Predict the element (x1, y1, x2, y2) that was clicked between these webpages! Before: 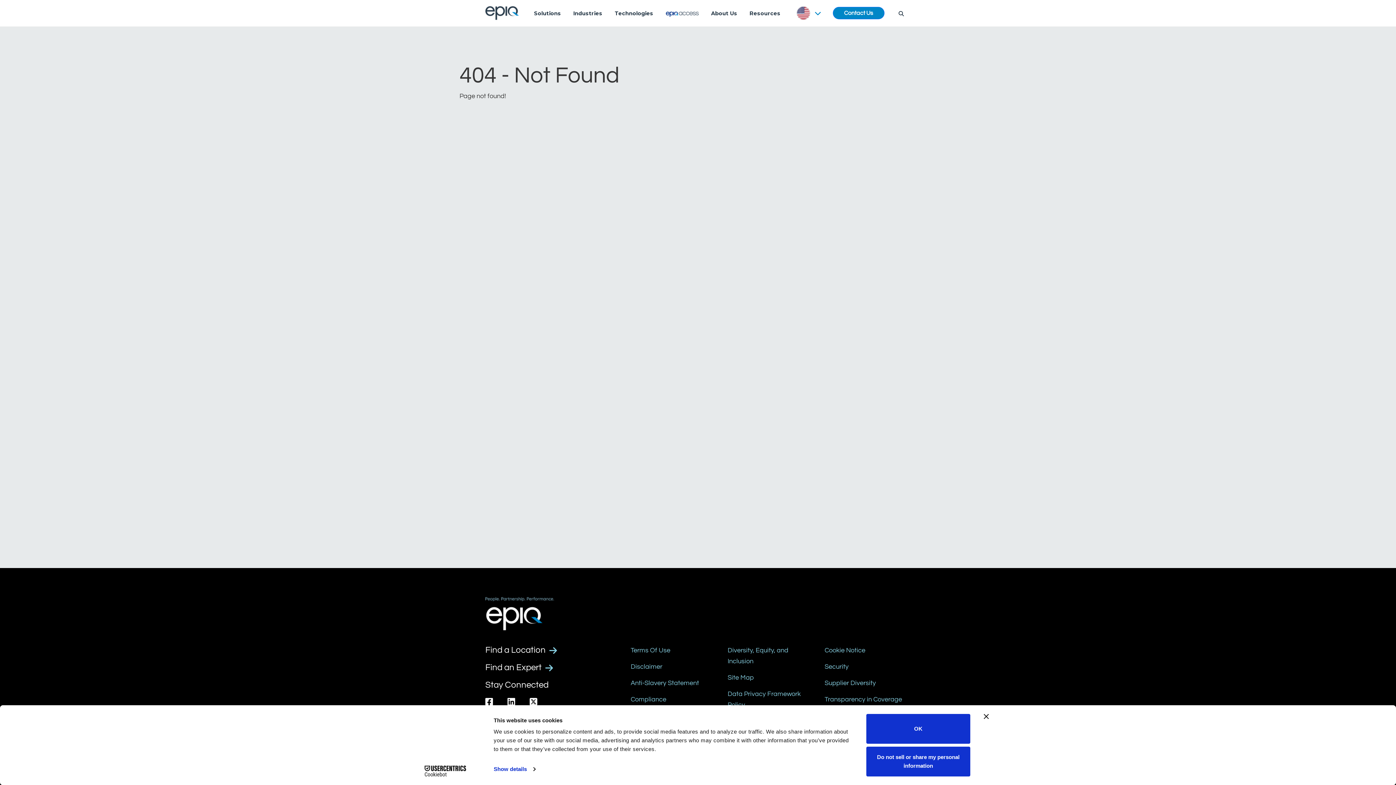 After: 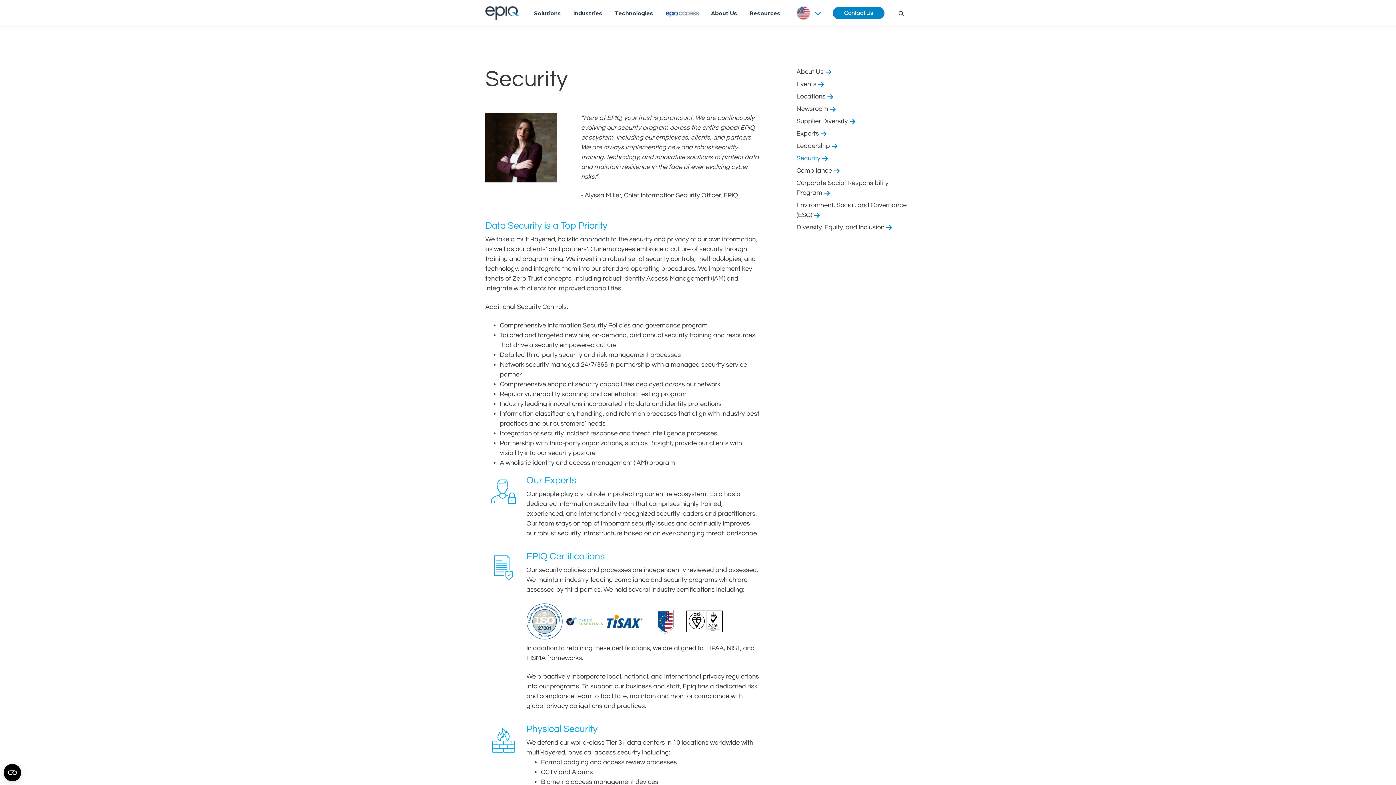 Action: bbox: (824, 661, 848, 672) label: Security